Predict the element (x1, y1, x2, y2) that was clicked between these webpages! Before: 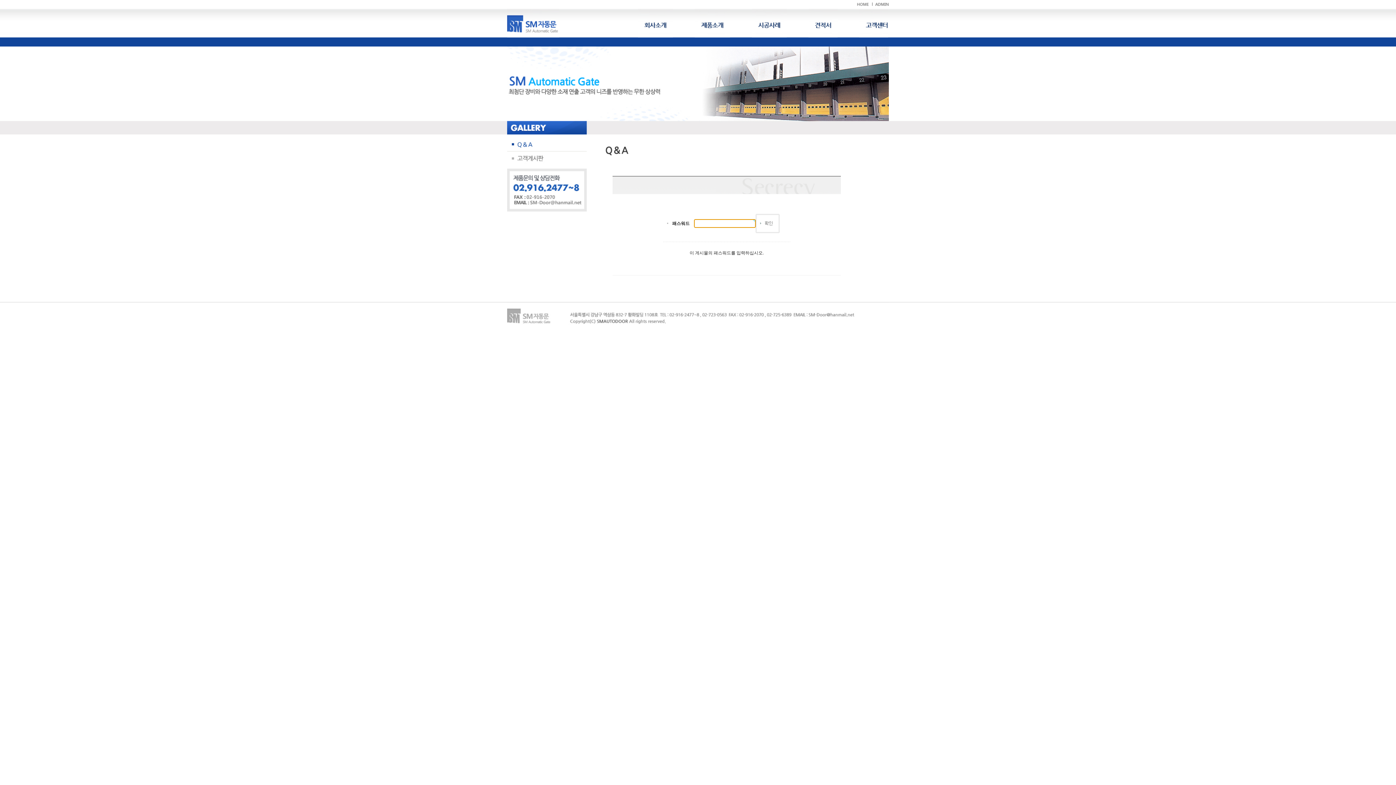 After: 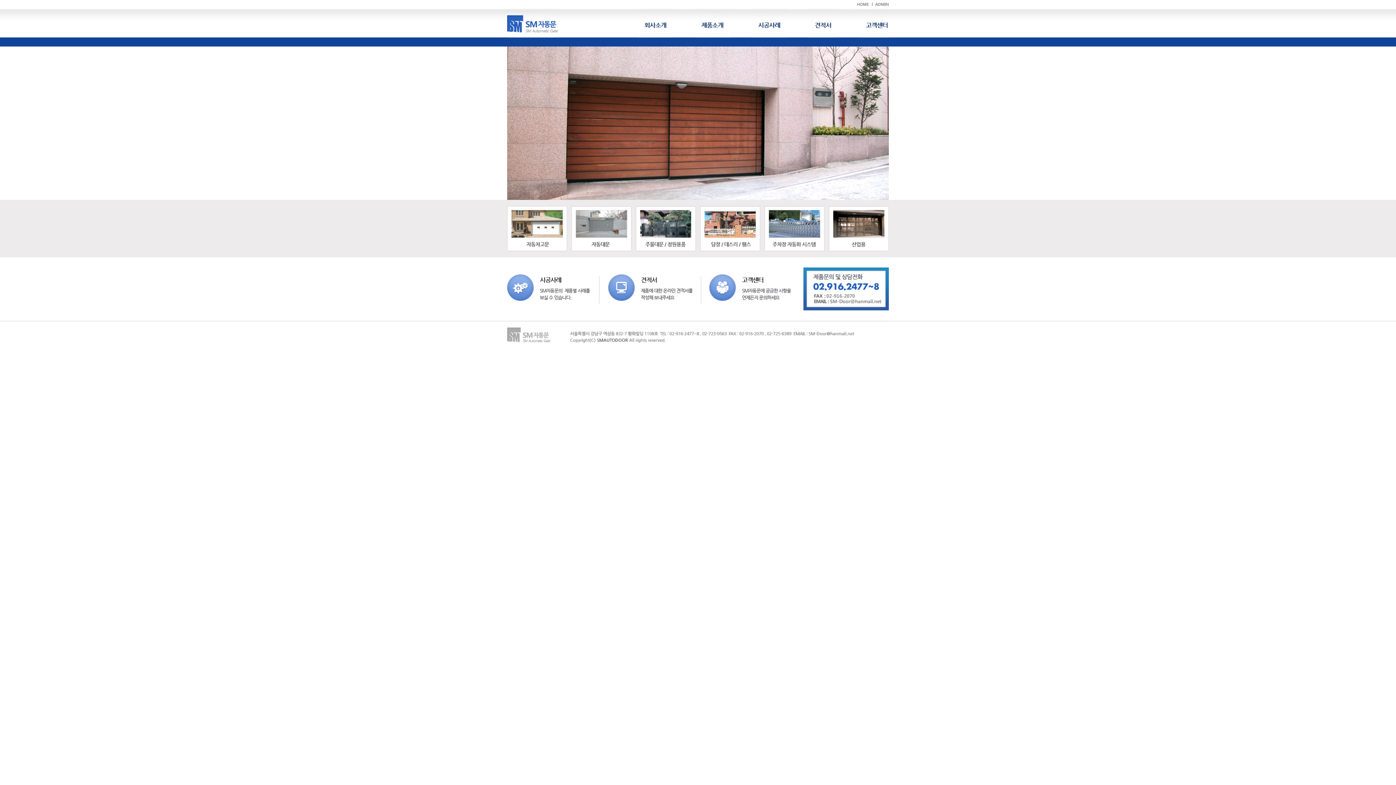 Action: bbox: (853, 2, 872, 6)